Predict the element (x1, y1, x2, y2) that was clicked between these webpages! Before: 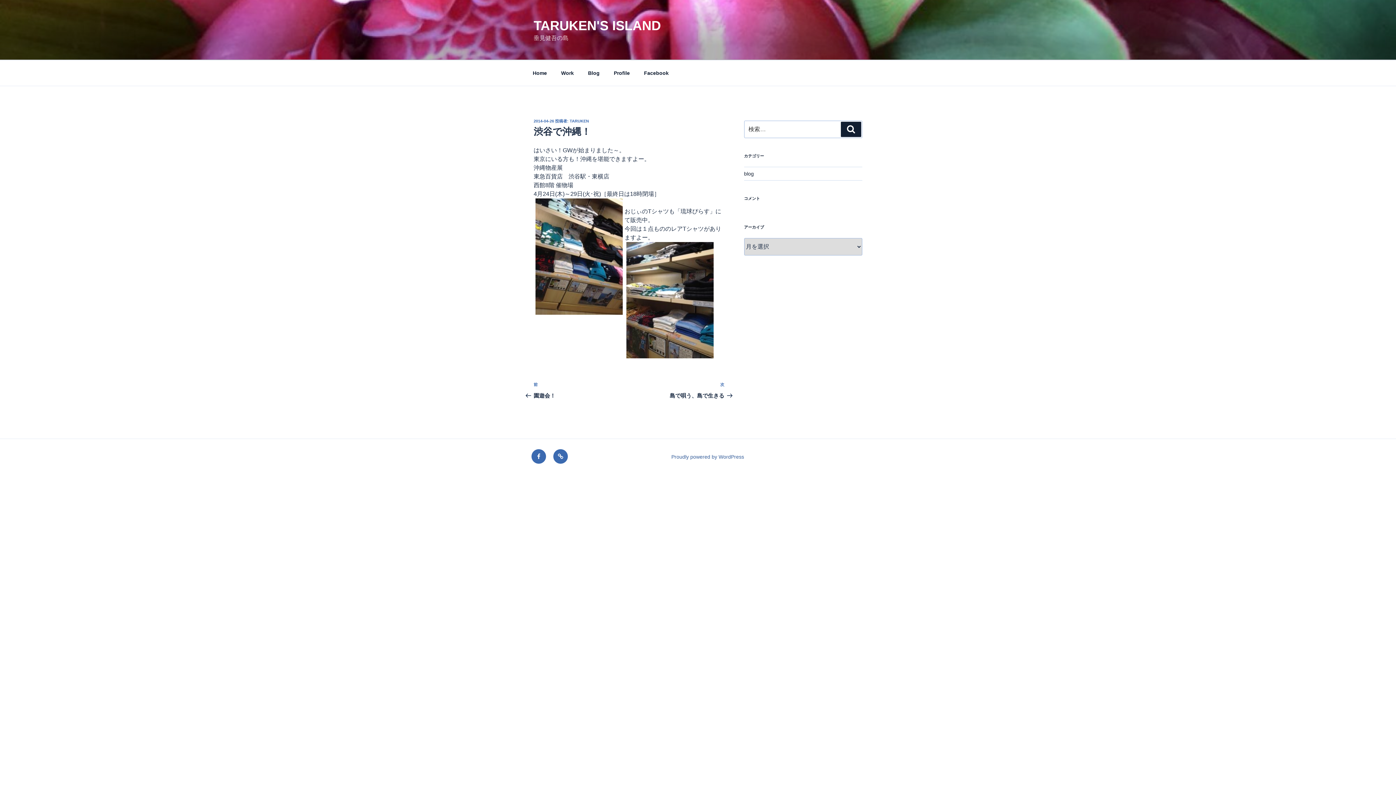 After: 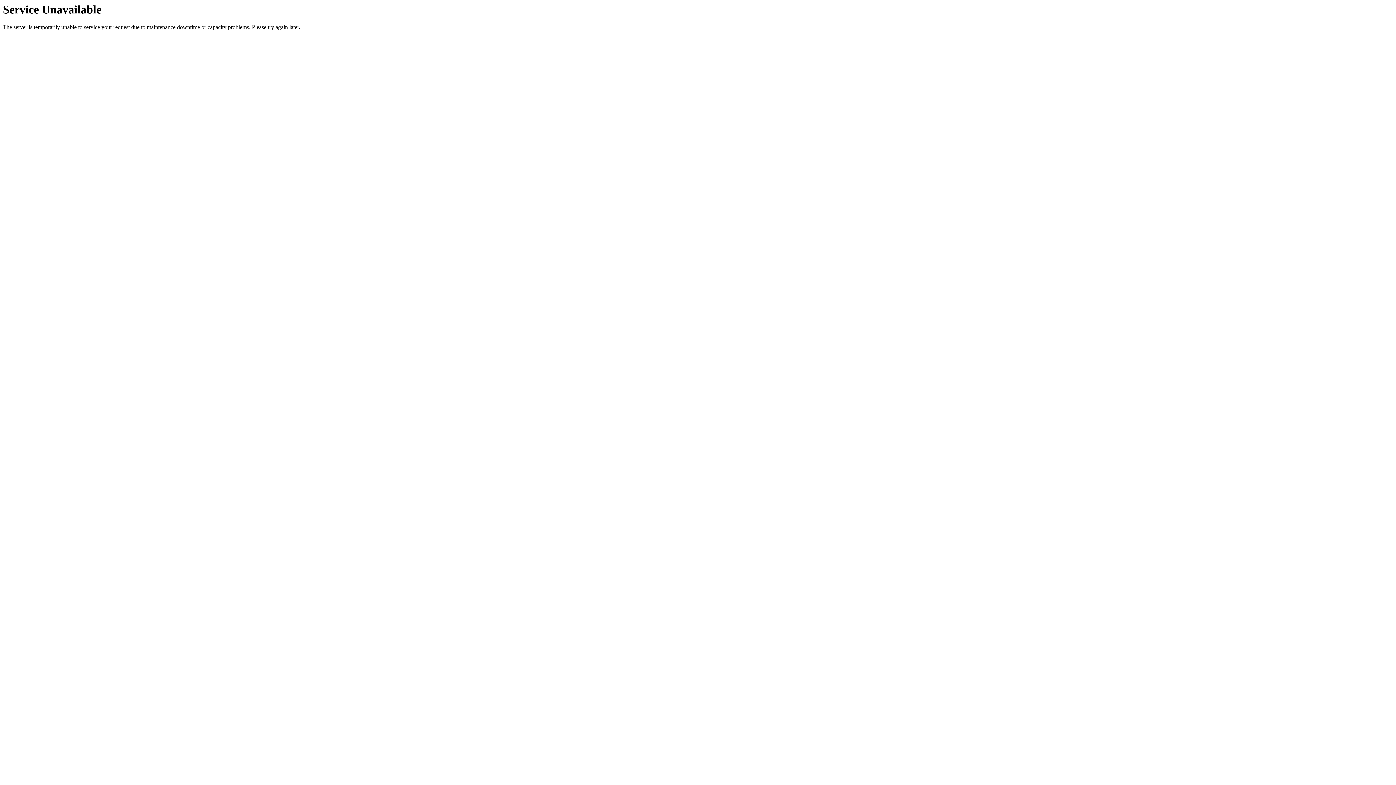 Action: label: Blog bbox: (581, 64, 606, 82)